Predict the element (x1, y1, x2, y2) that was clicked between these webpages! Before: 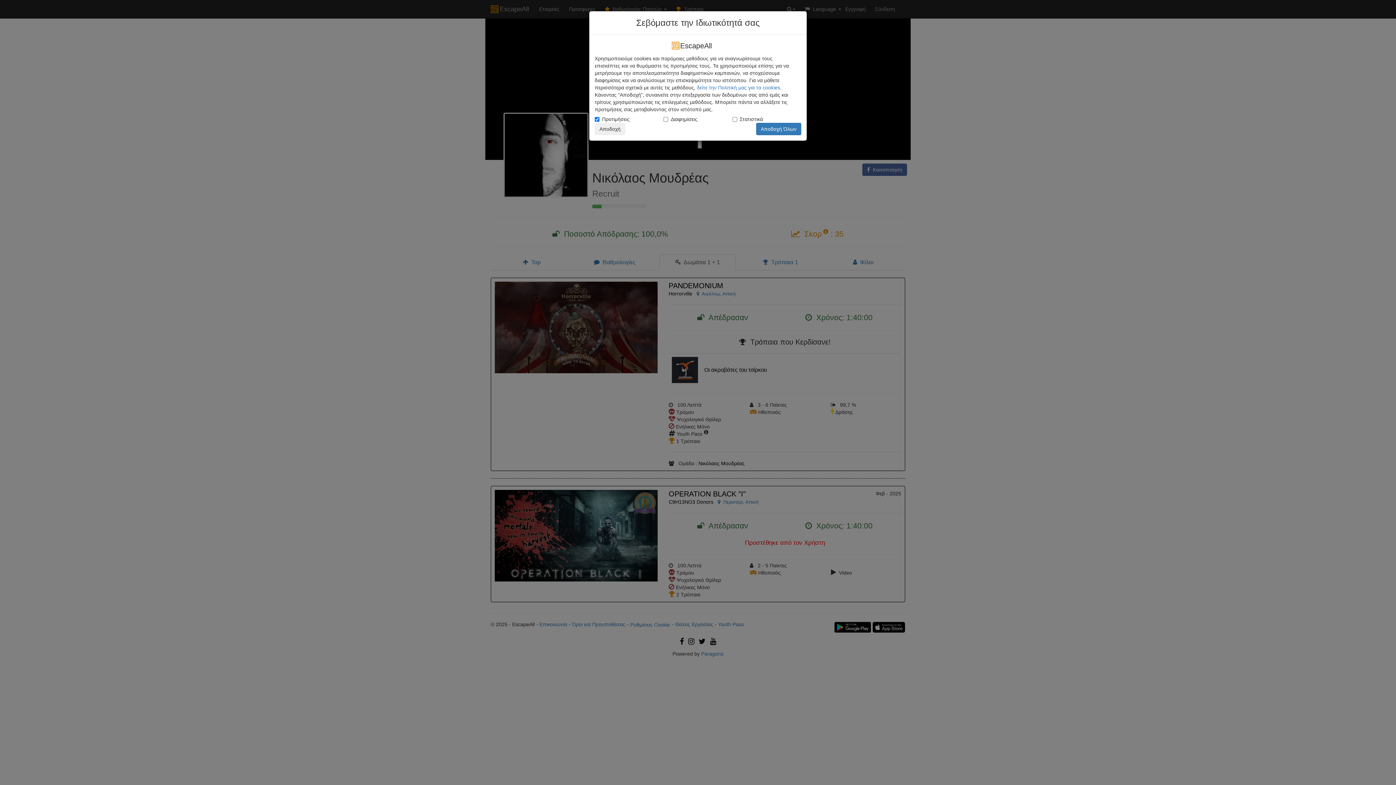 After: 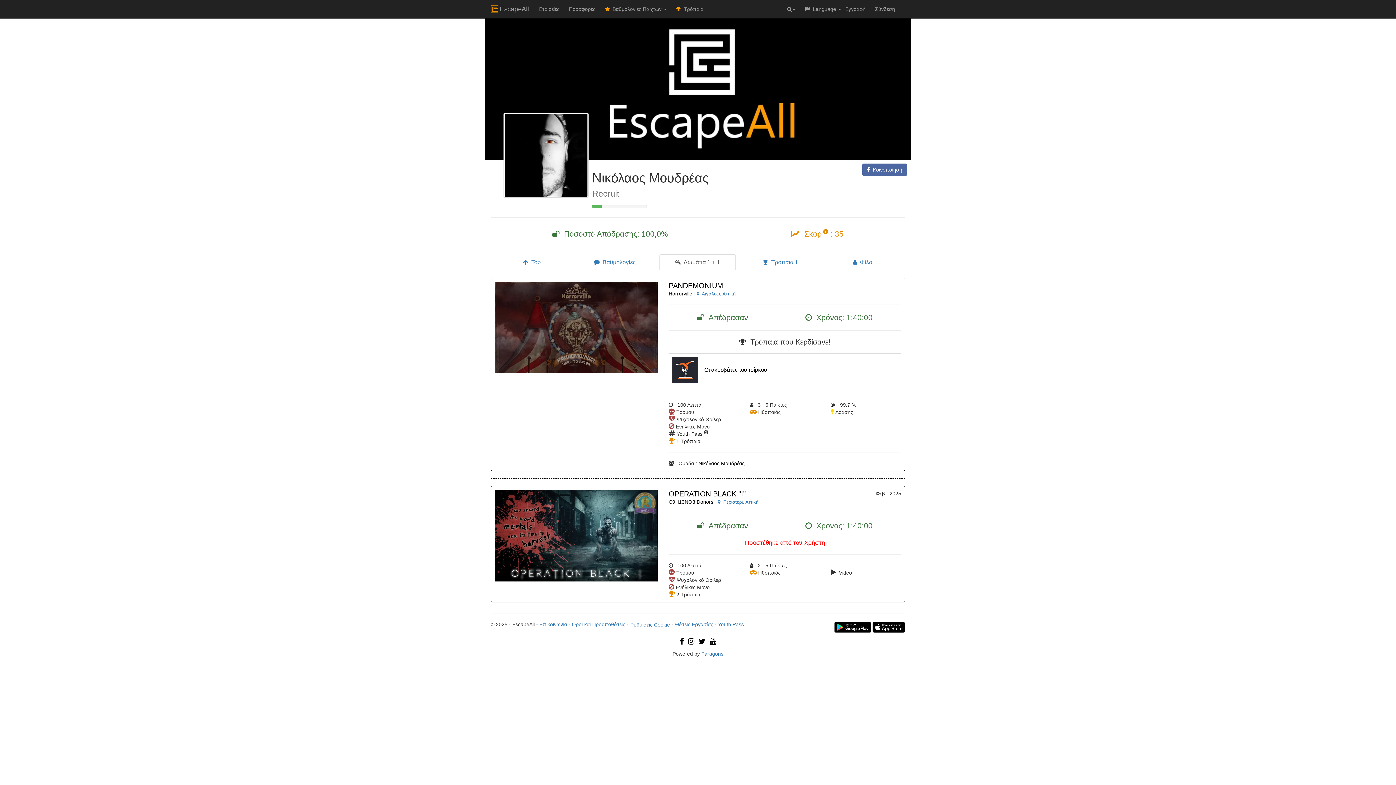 Action: bbox: (594, 122, 625, 135) label: Αποδοχή